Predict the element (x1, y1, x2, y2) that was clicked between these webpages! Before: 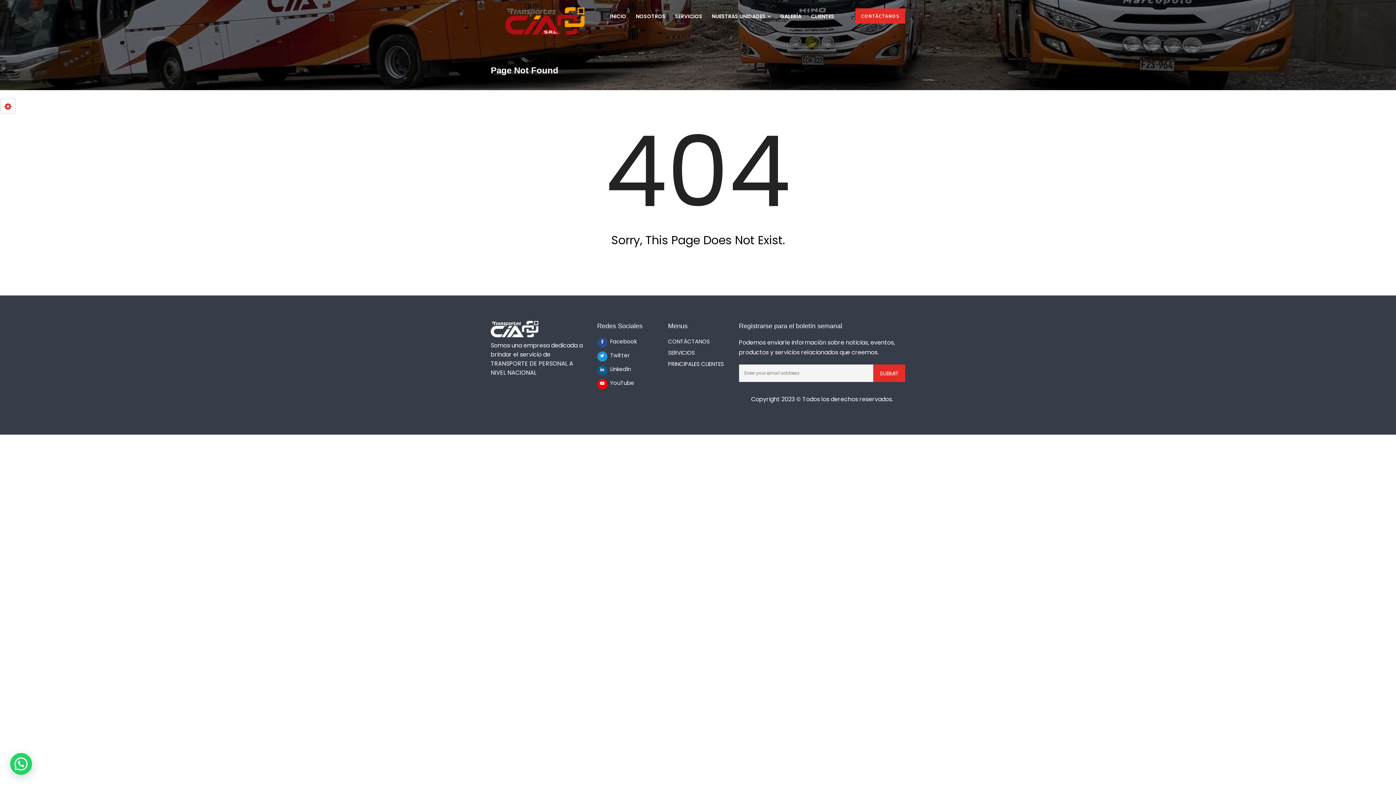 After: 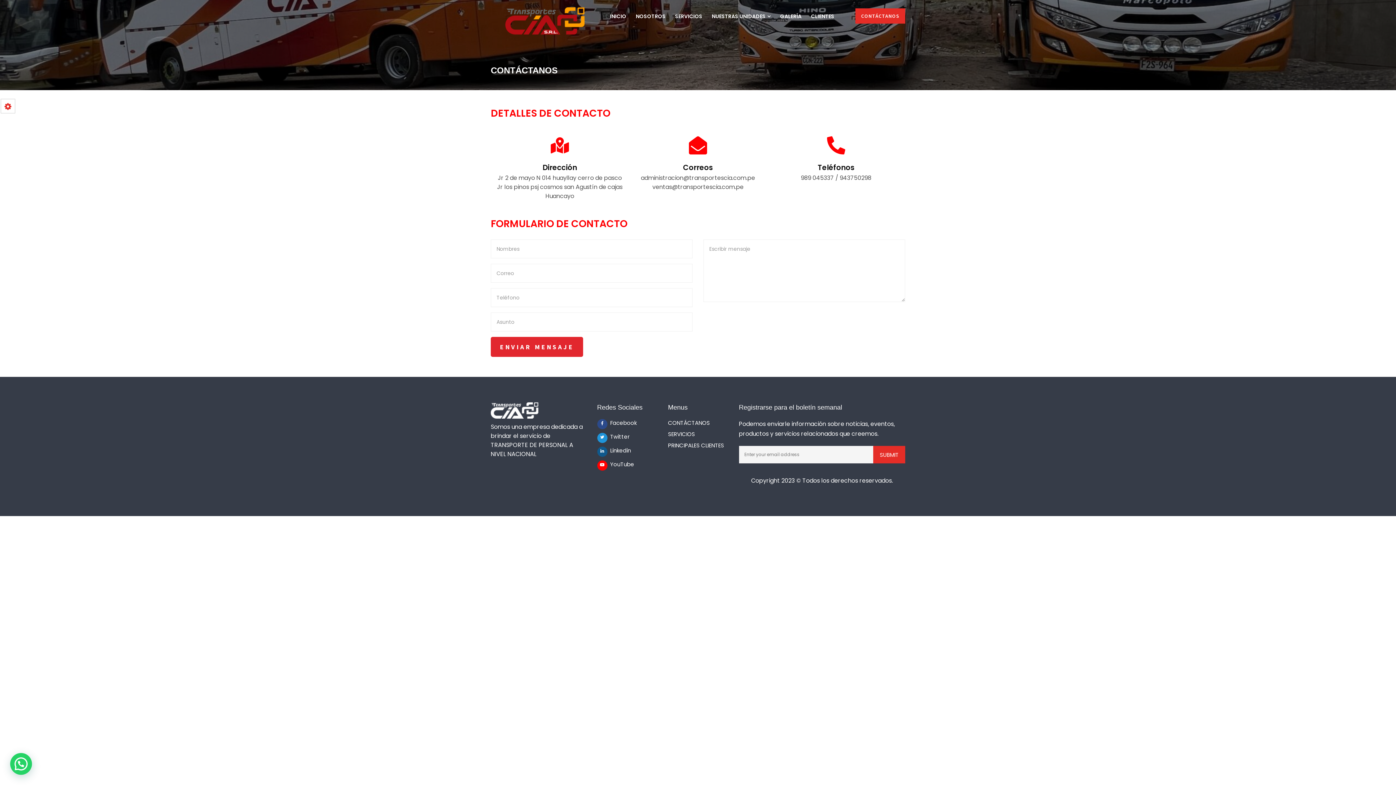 Action: bbox: (855, 8, 905, 23) label: CONTÁCTANOS